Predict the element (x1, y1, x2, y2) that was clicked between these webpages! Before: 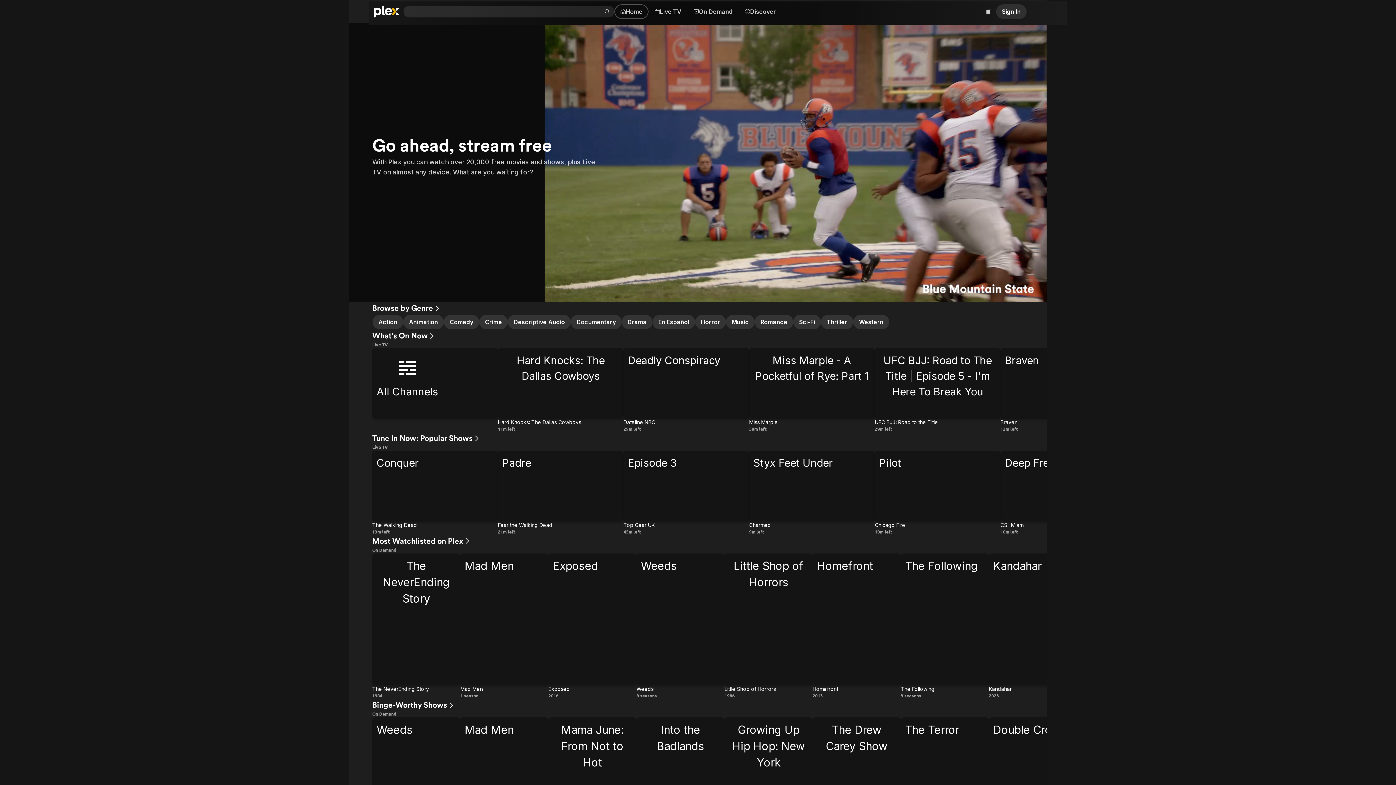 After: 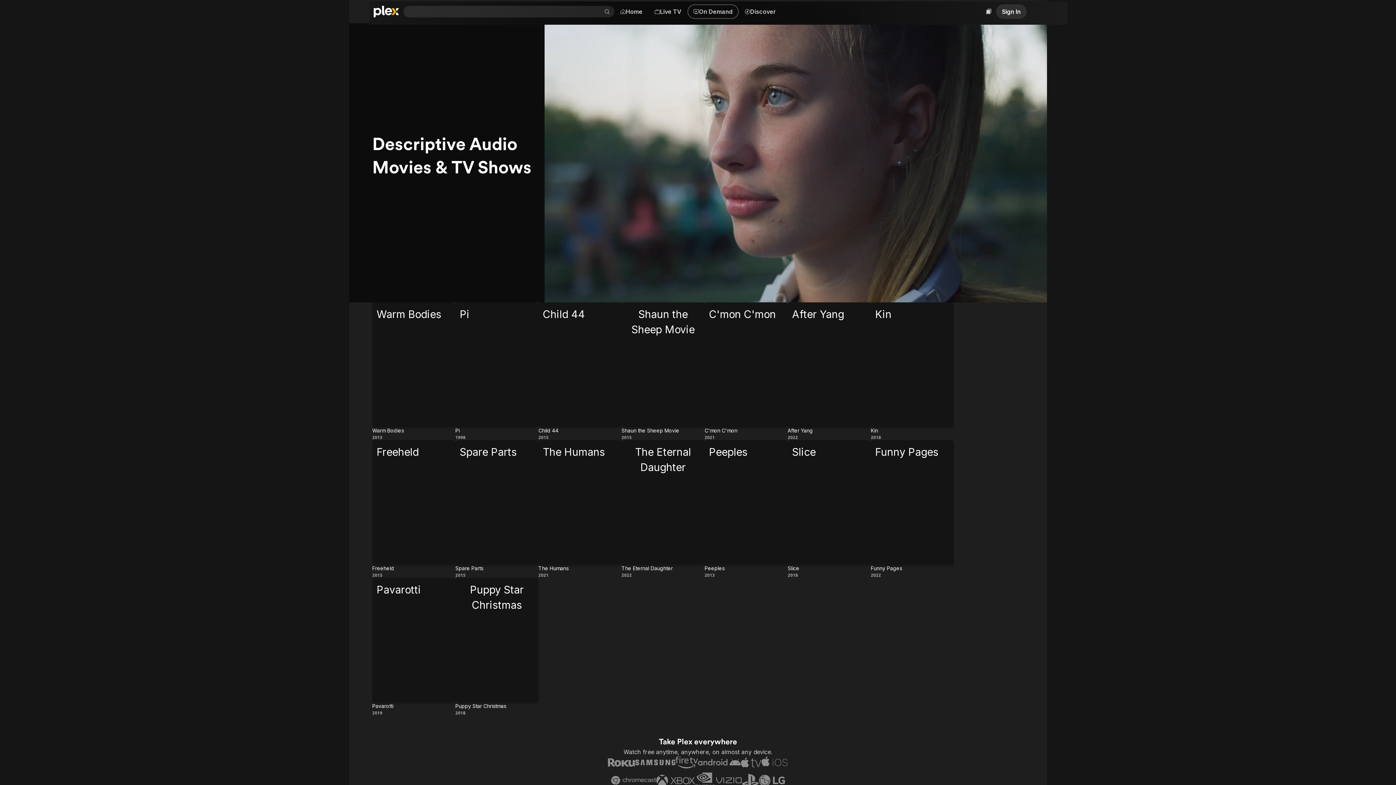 Action: bbox: (508, 314, 570, 329) label: Descriptive Audio